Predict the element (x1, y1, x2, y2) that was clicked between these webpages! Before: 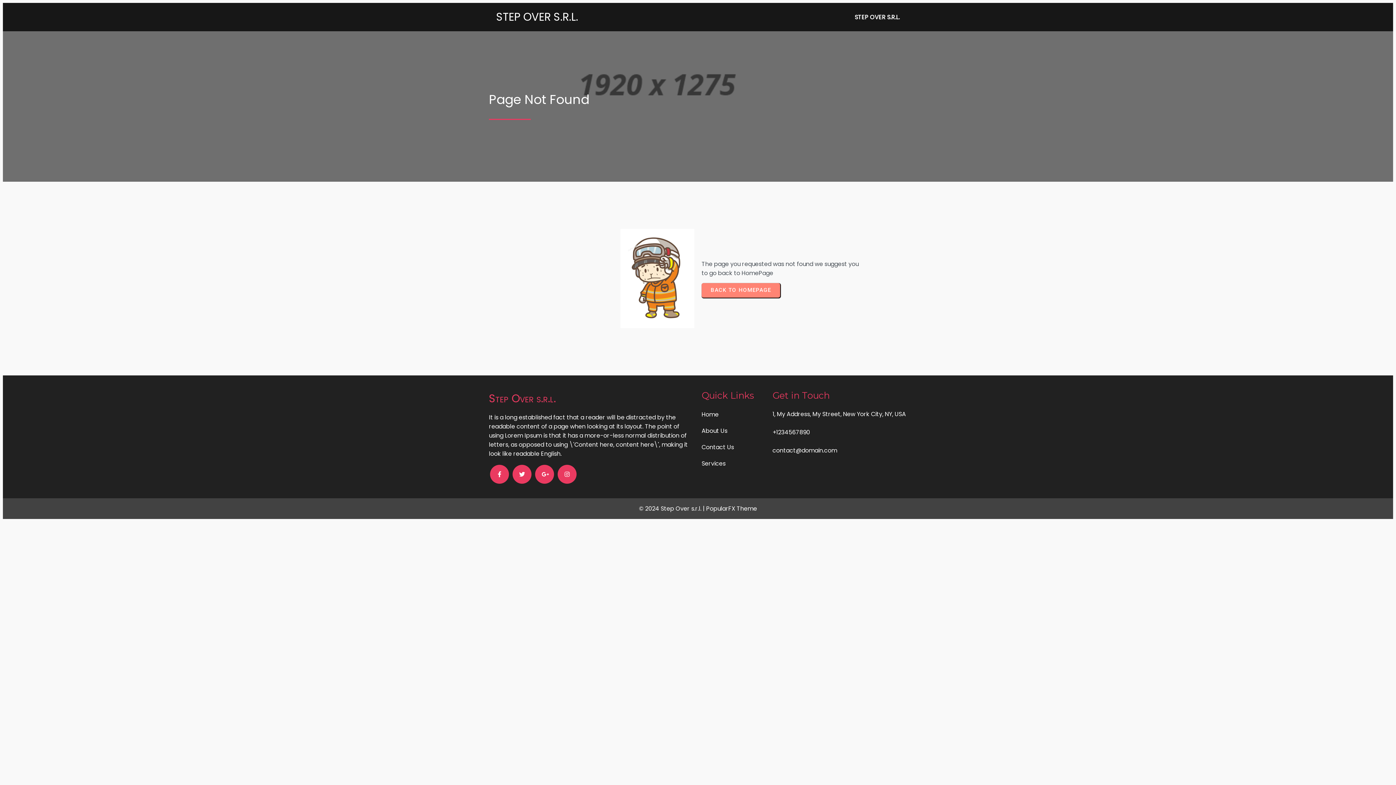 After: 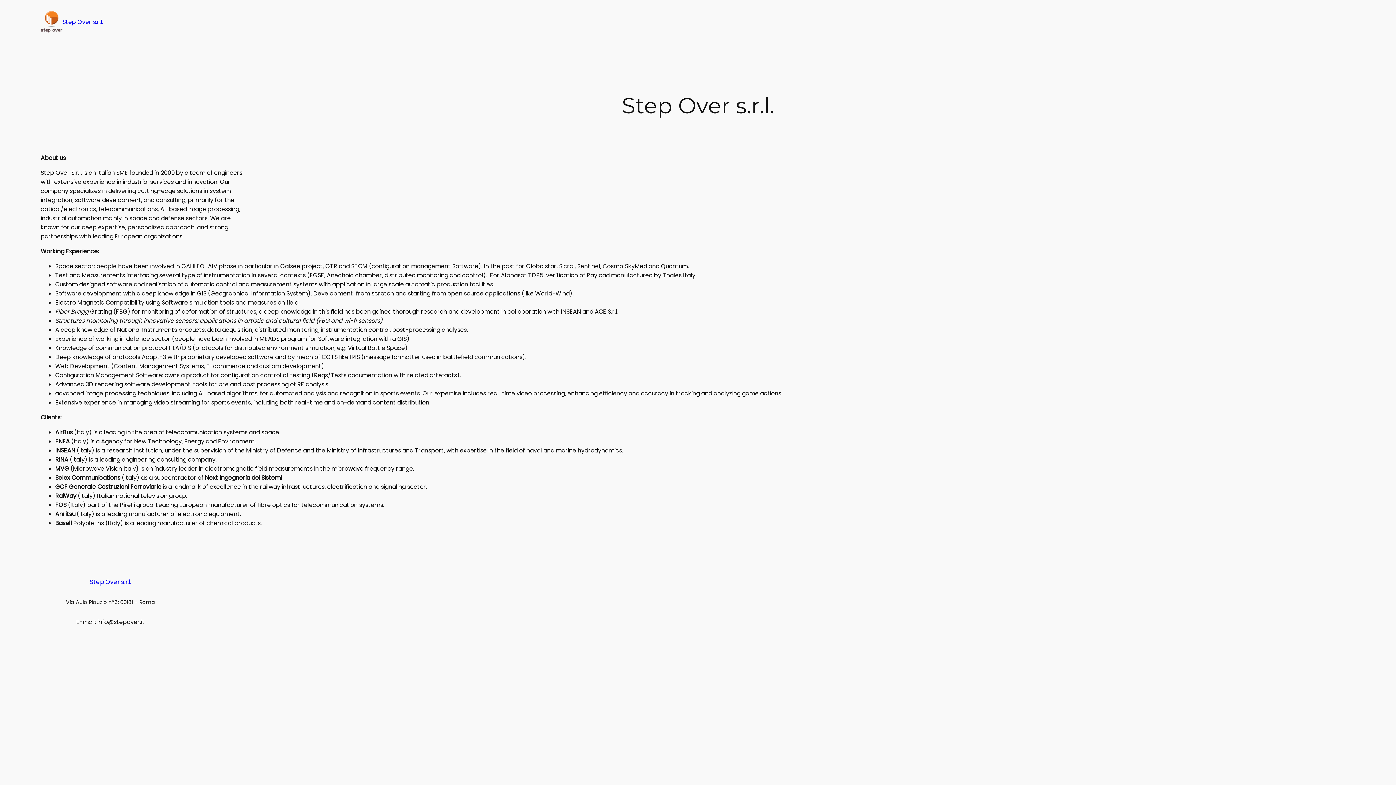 Action: bbox: (847, 8, 907, 25) label: STEP OVER S.R.L.